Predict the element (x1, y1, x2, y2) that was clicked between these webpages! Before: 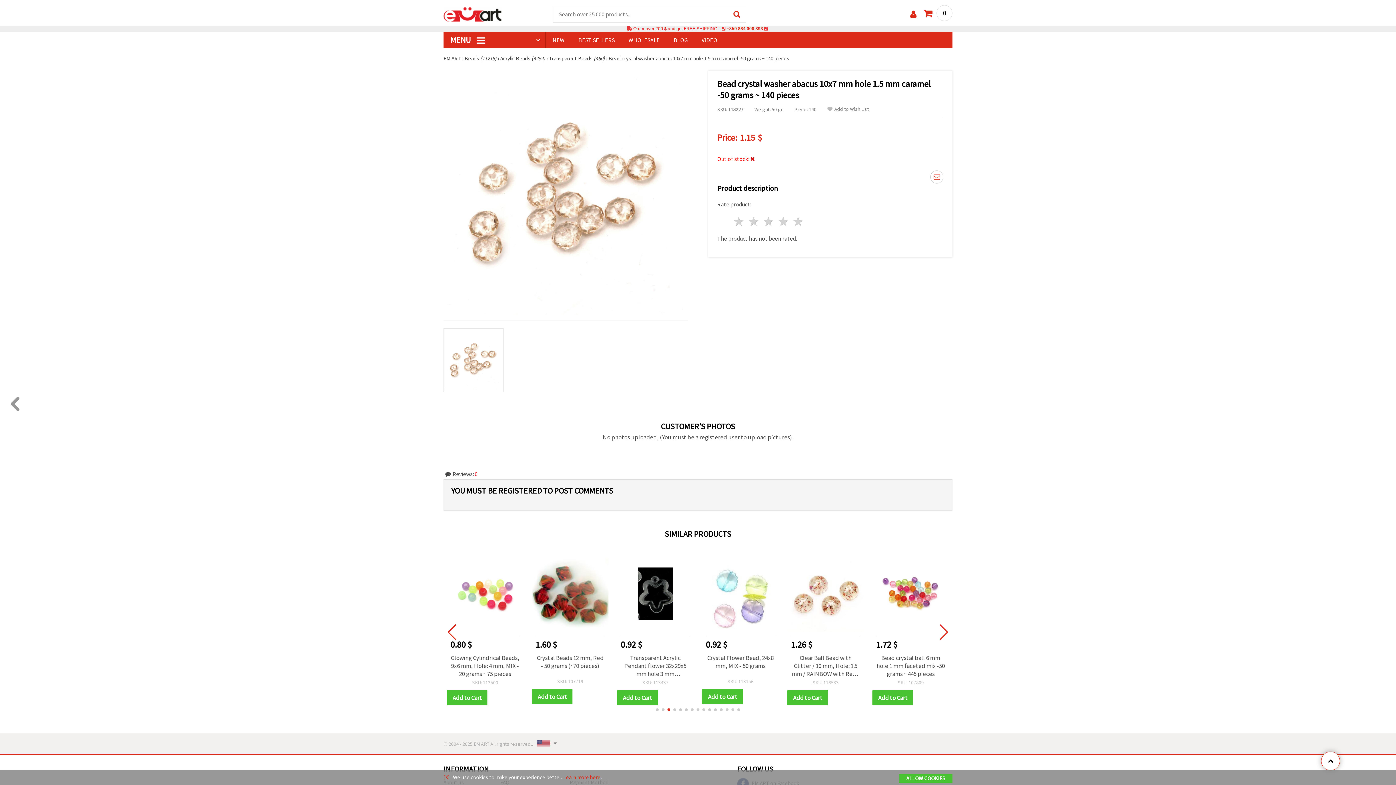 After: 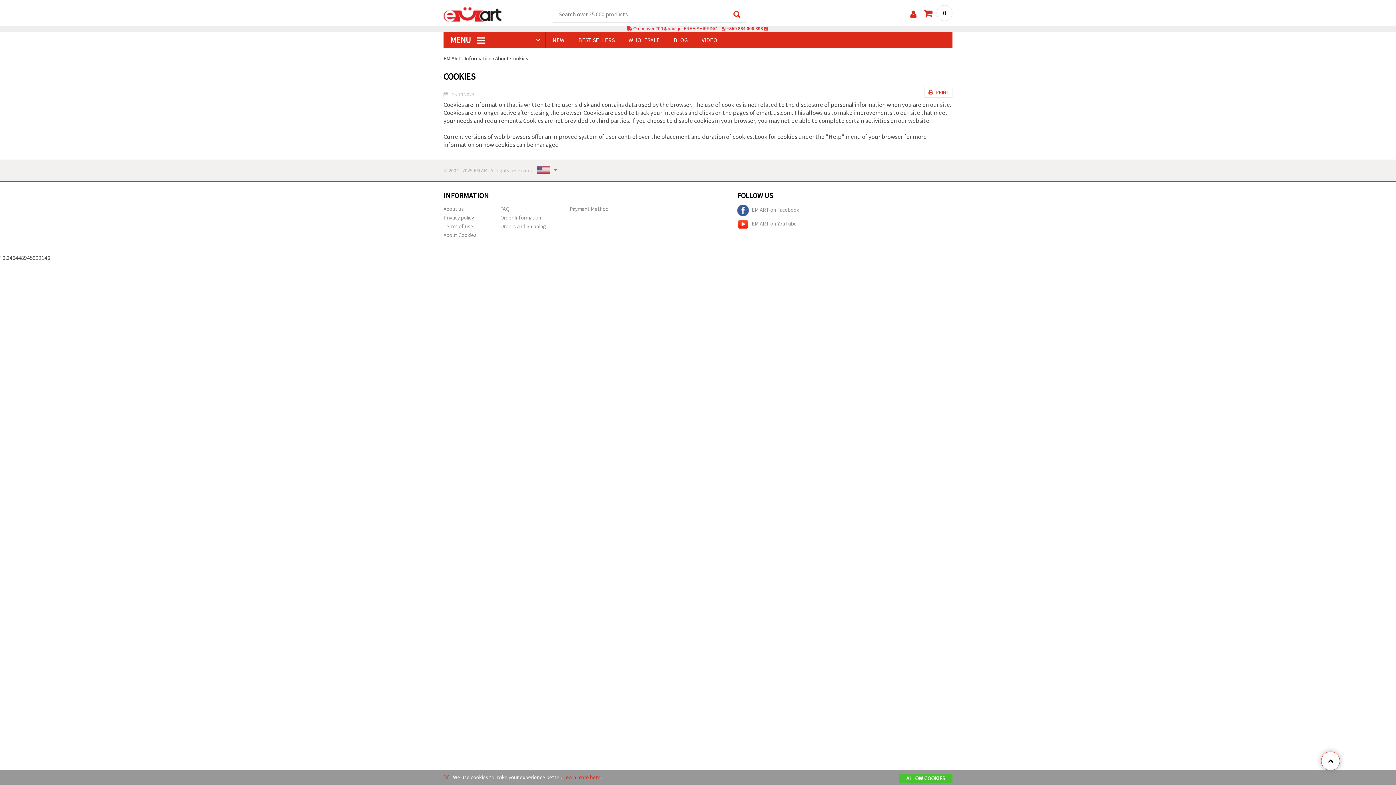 Action: label: Learn more here bbox: (563, 774, 600, 781)